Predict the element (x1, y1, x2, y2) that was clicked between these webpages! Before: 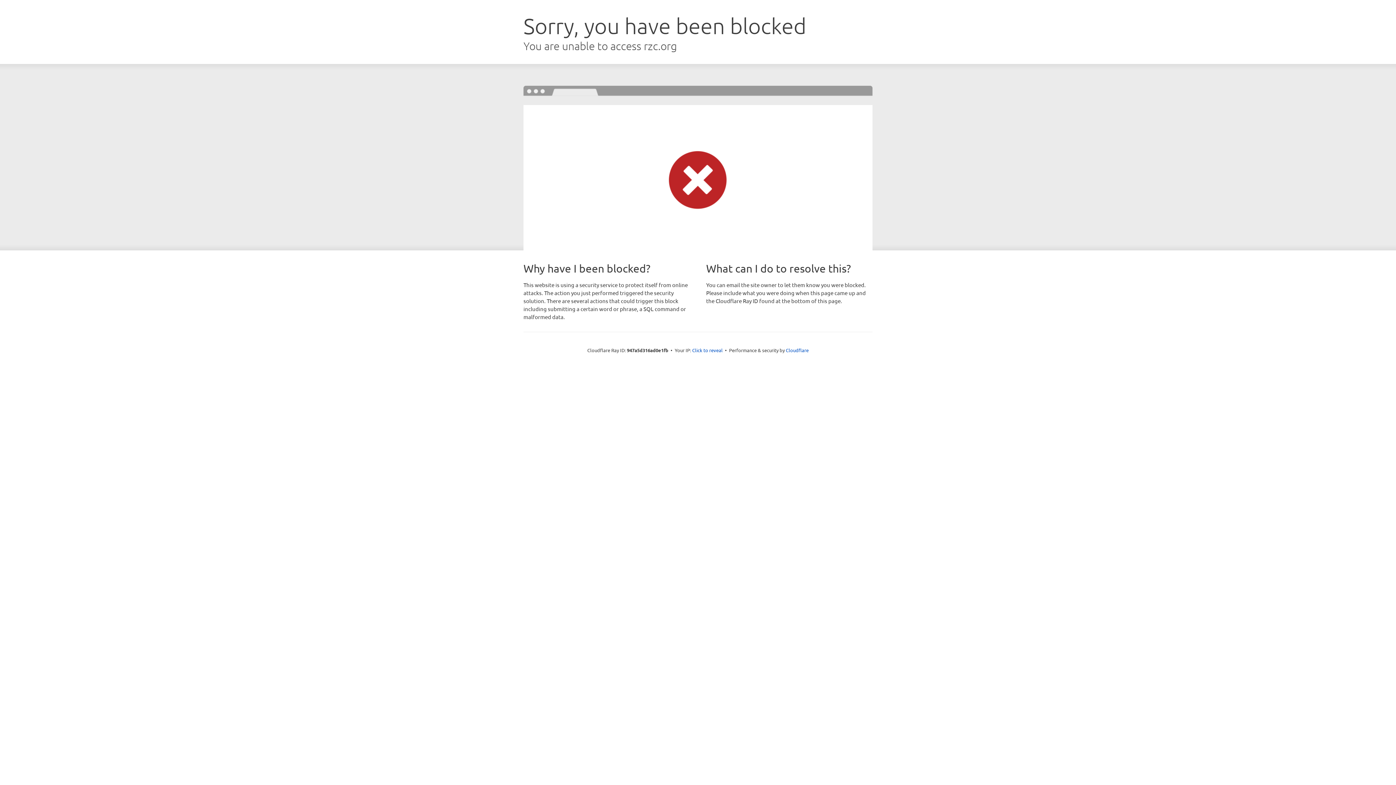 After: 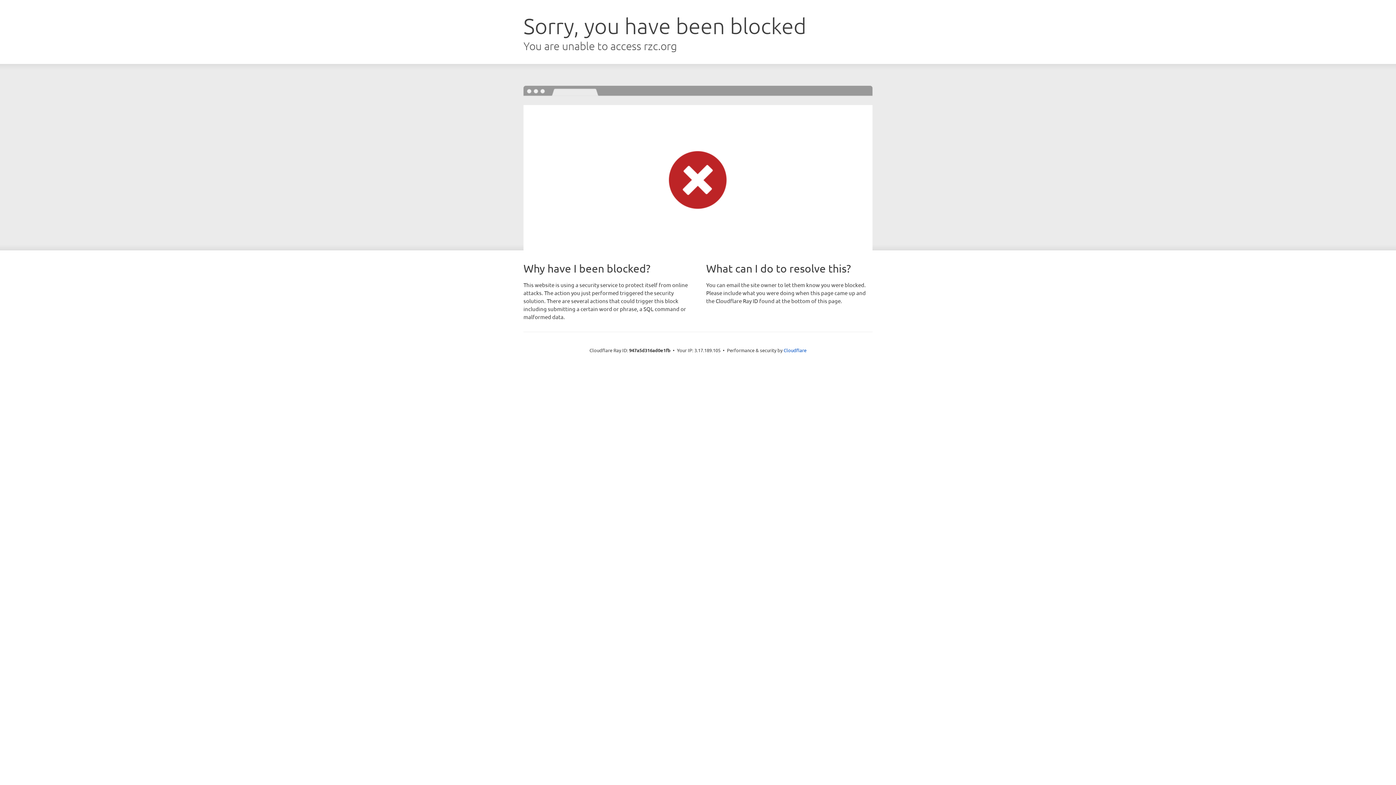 Action: label: Click to reveal bbox: (692, 346, 722, 353)